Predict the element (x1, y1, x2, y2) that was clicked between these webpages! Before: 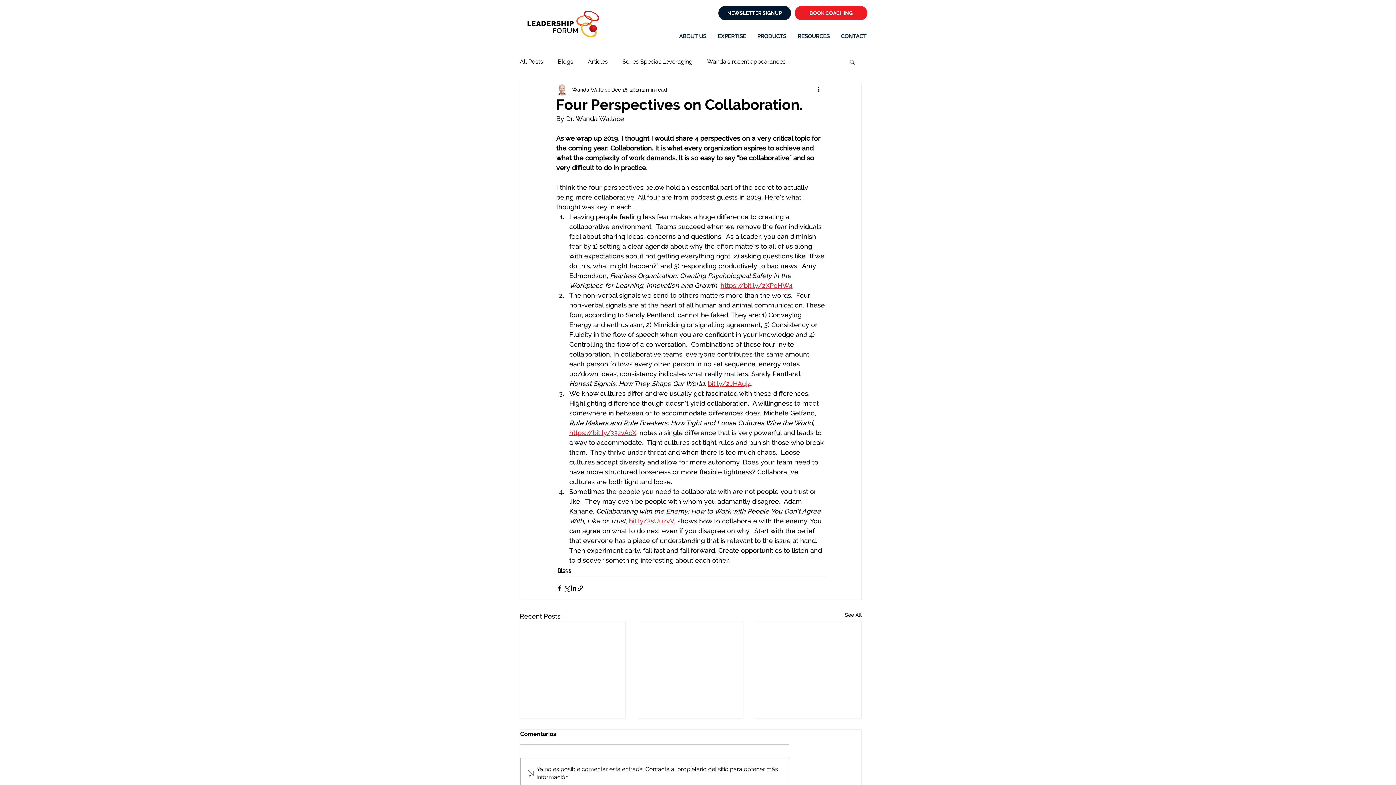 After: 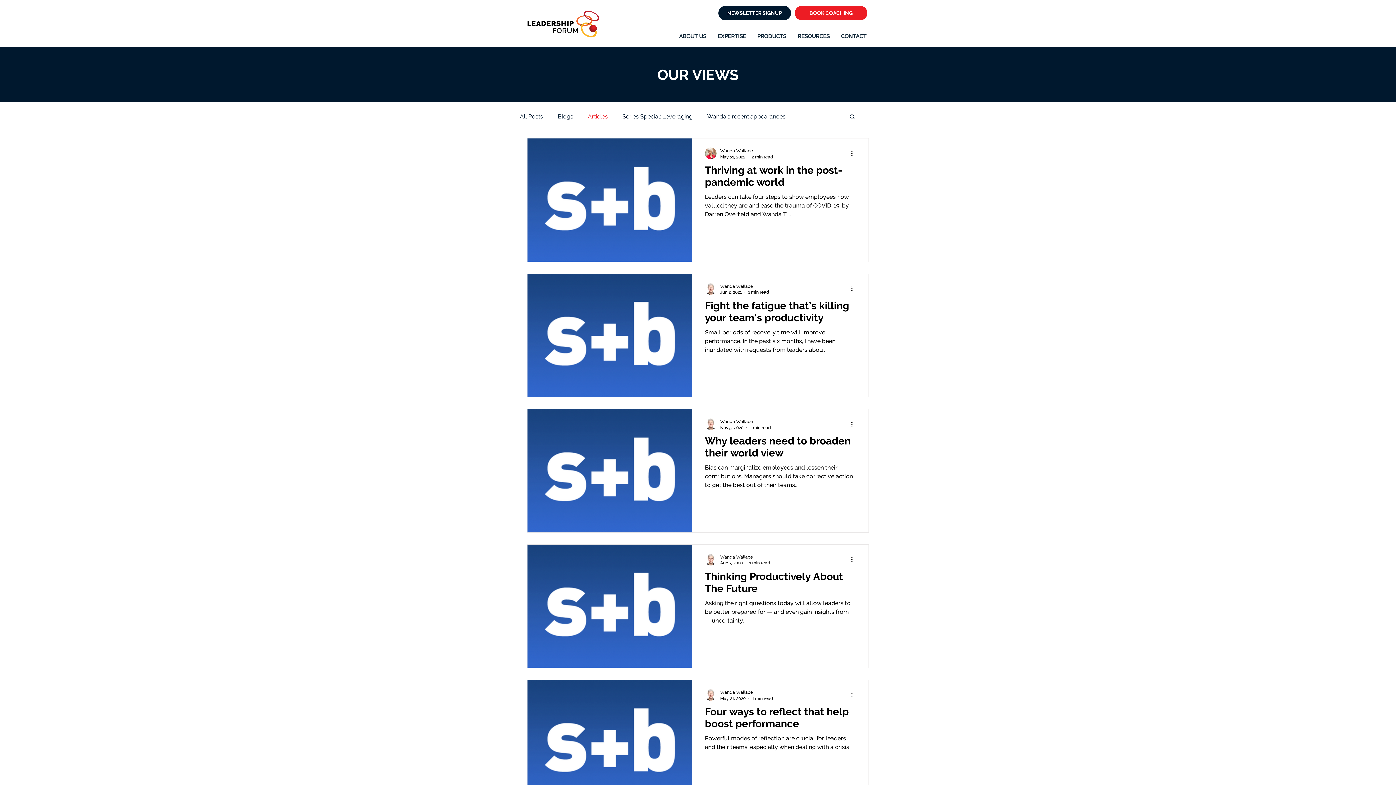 Action: bbox: (588, 57, 608, 65) label: Articles